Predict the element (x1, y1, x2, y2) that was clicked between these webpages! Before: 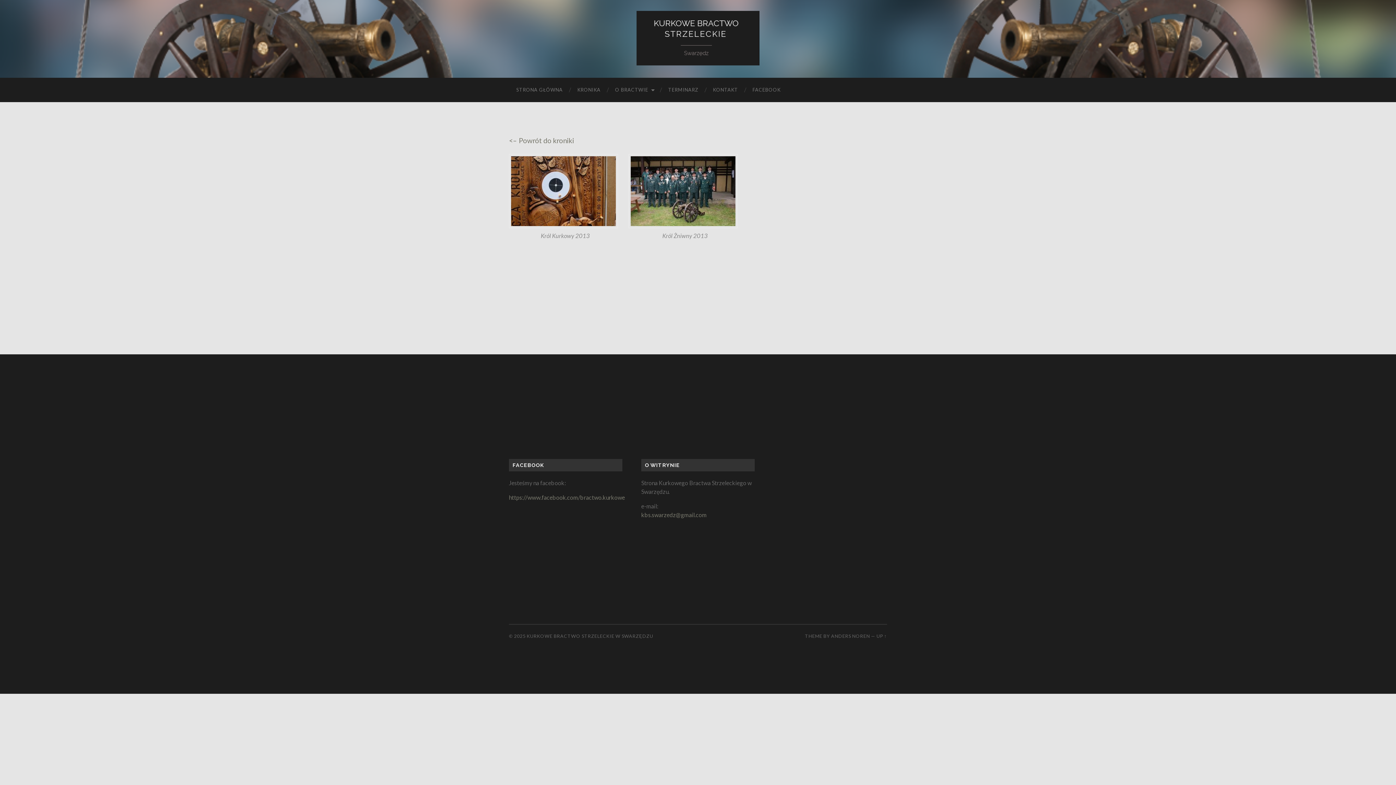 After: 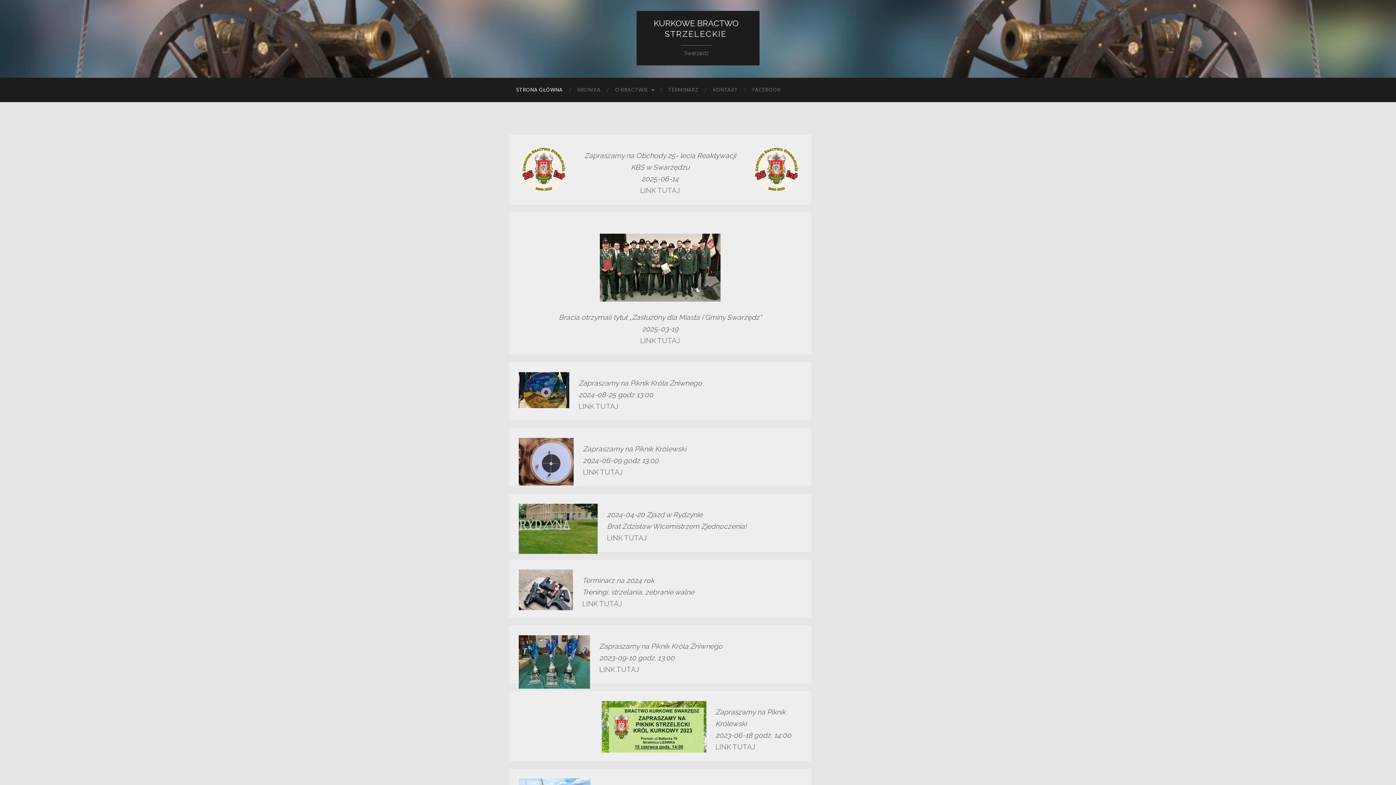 Action: bbox: (526, 633, 653, 639) label: KURKOWE BRACTWO STRZELECKIE W SWARZĘDZU